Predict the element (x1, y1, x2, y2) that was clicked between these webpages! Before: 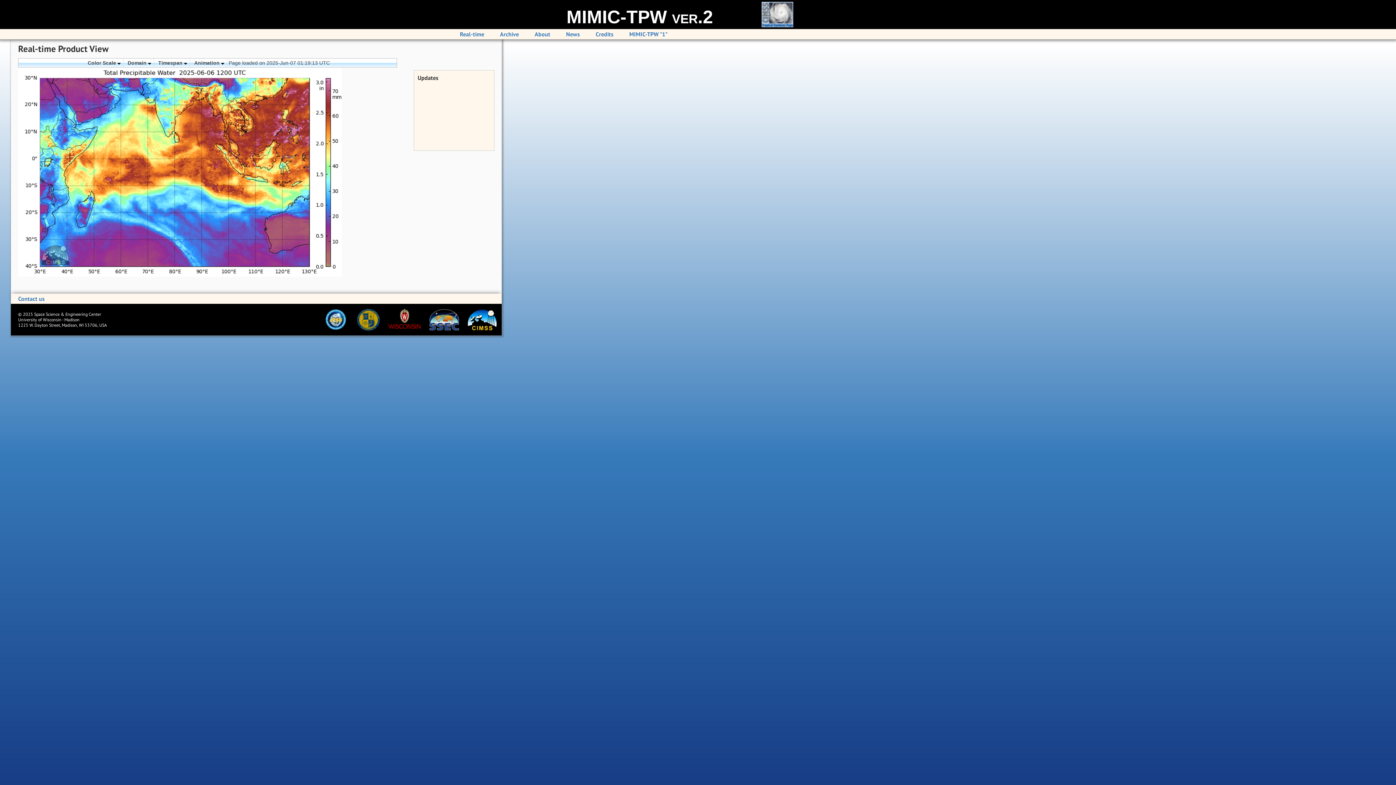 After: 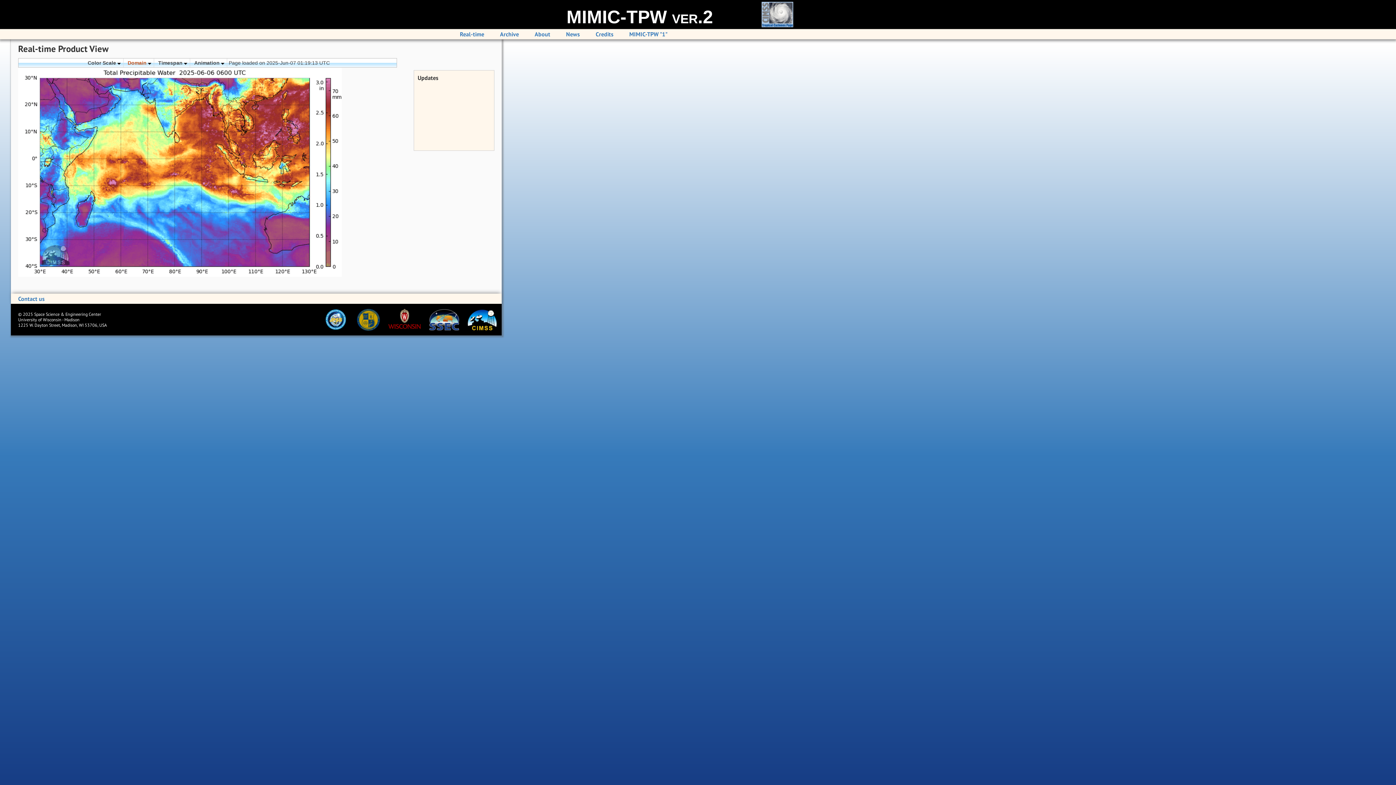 Action: label: Domain  bbox: (125, 58, 154, 67)